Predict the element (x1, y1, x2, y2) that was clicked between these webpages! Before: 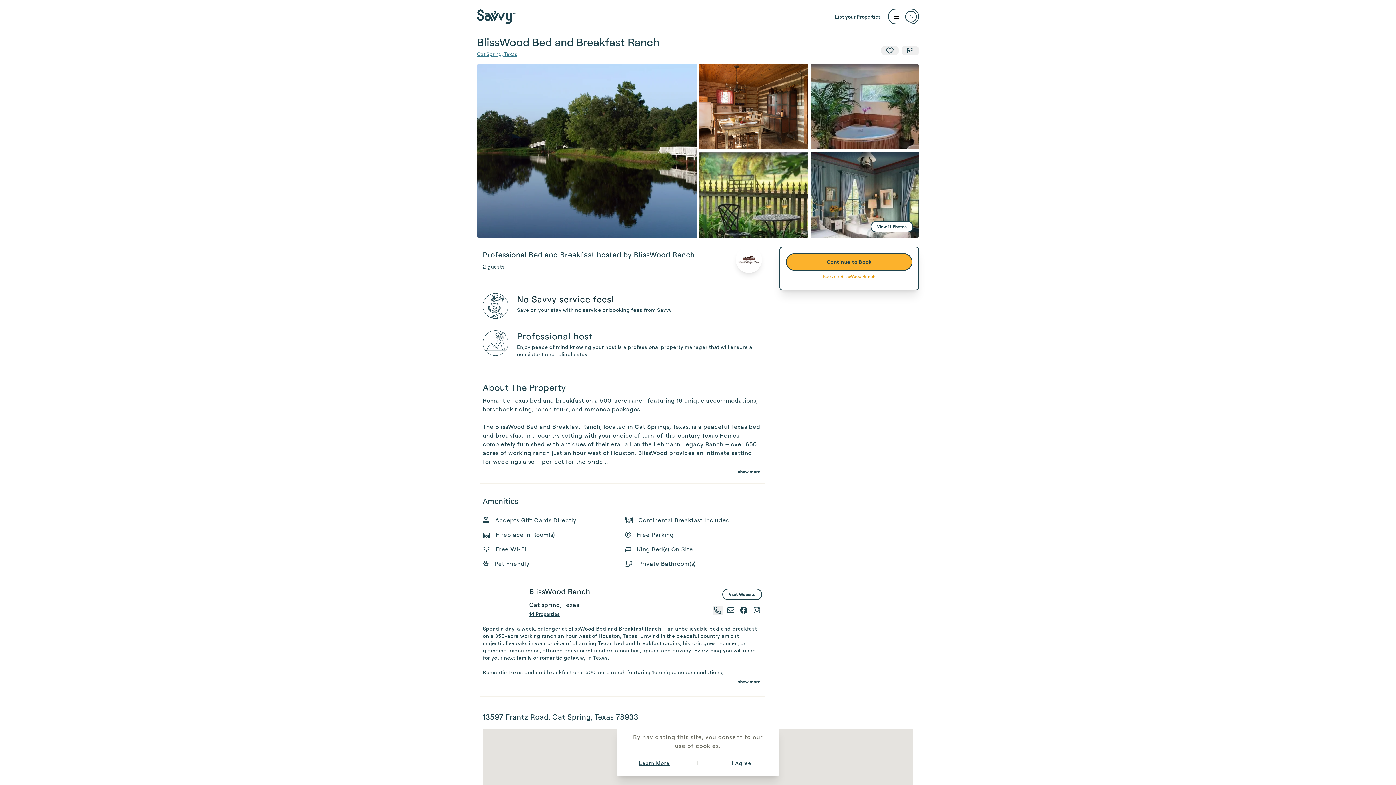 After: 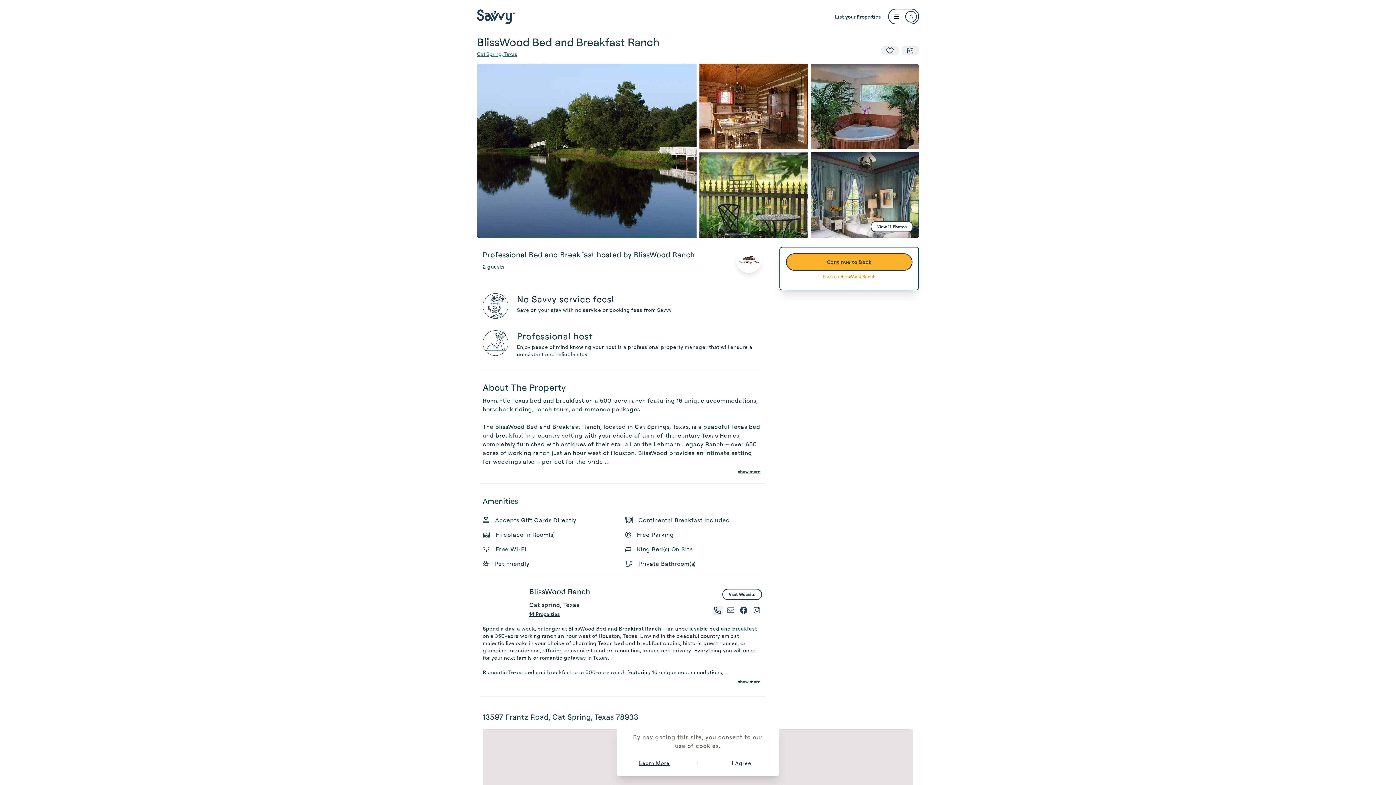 Action: bbox: (725, 606, 736, 614)